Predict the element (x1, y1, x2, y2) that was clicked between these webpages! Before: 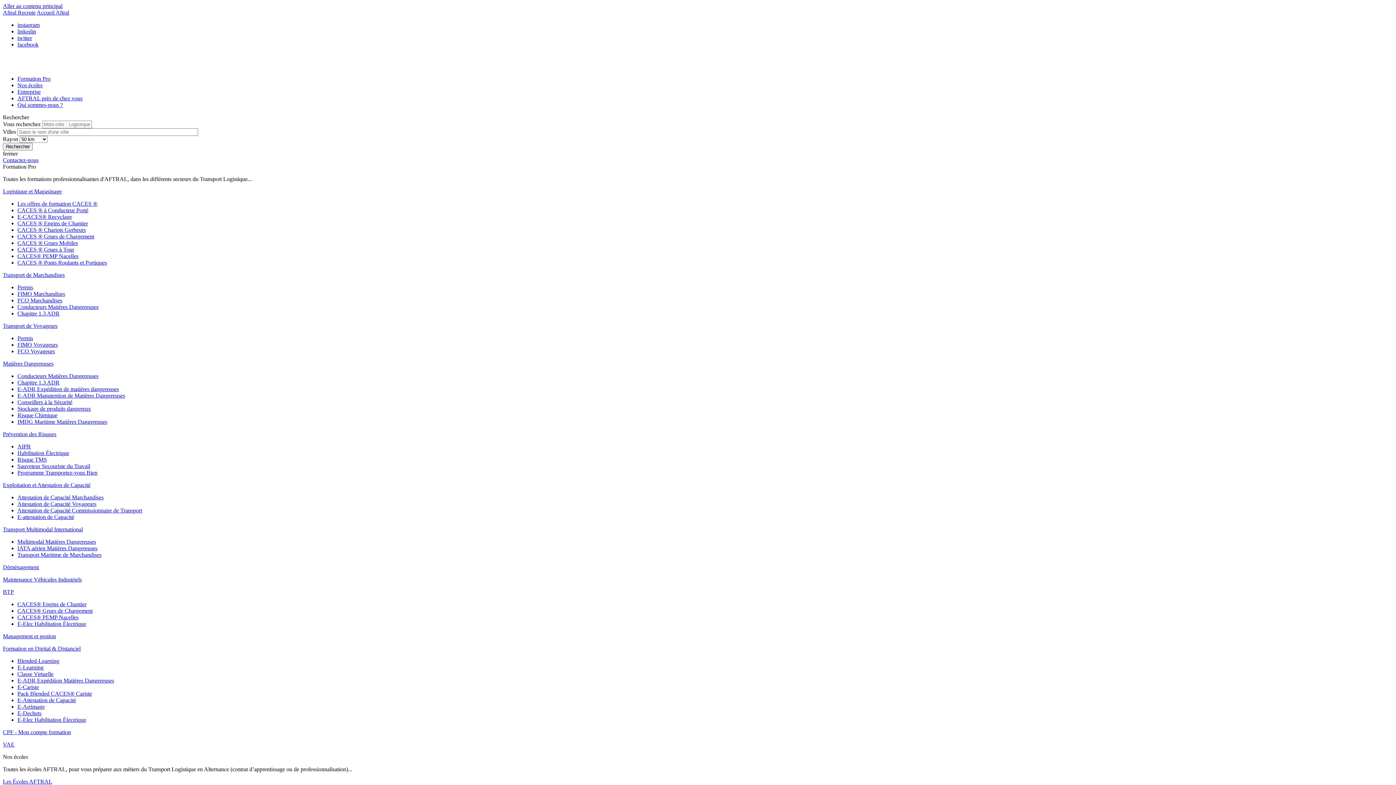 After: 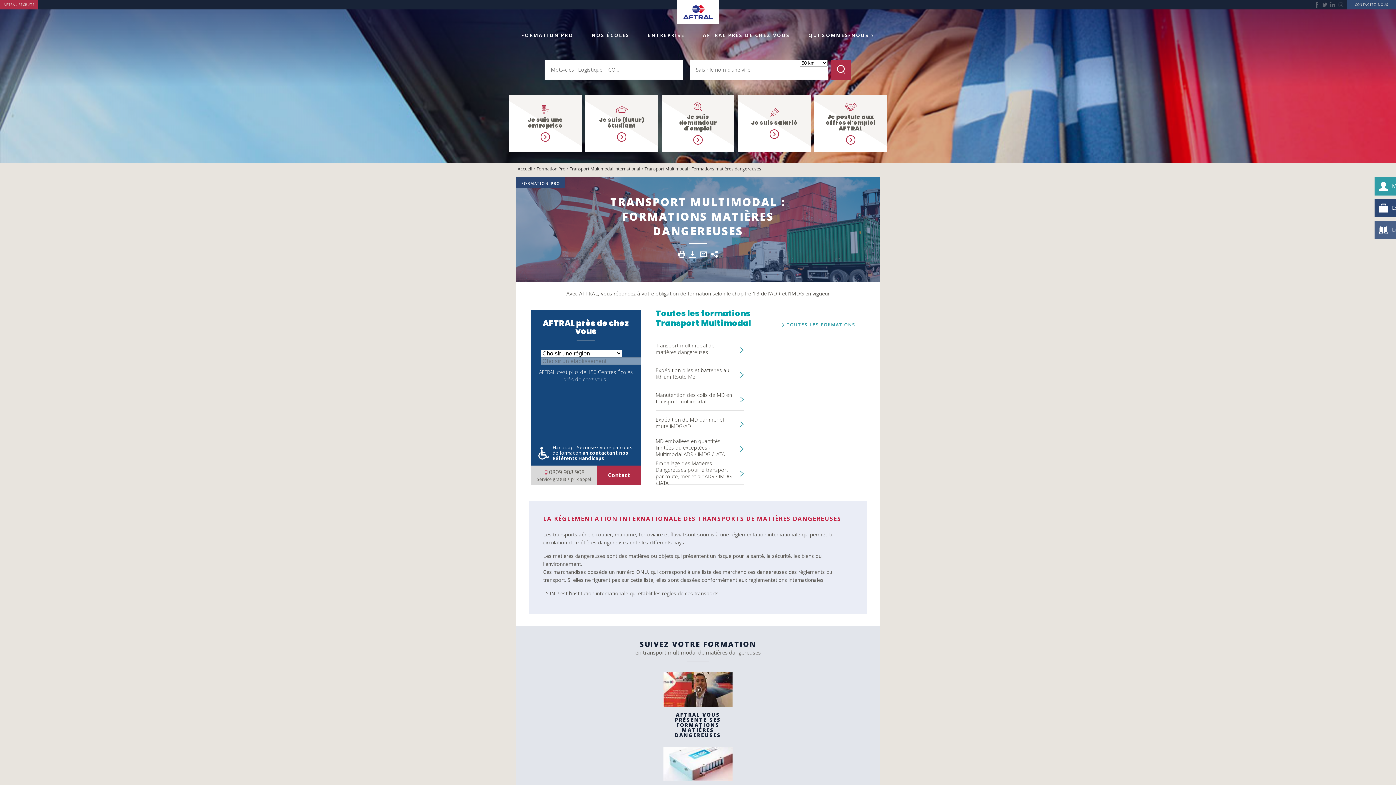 Action: bbox: (17, 538, 96, 544) label: Multimodal Matières Dangereuses